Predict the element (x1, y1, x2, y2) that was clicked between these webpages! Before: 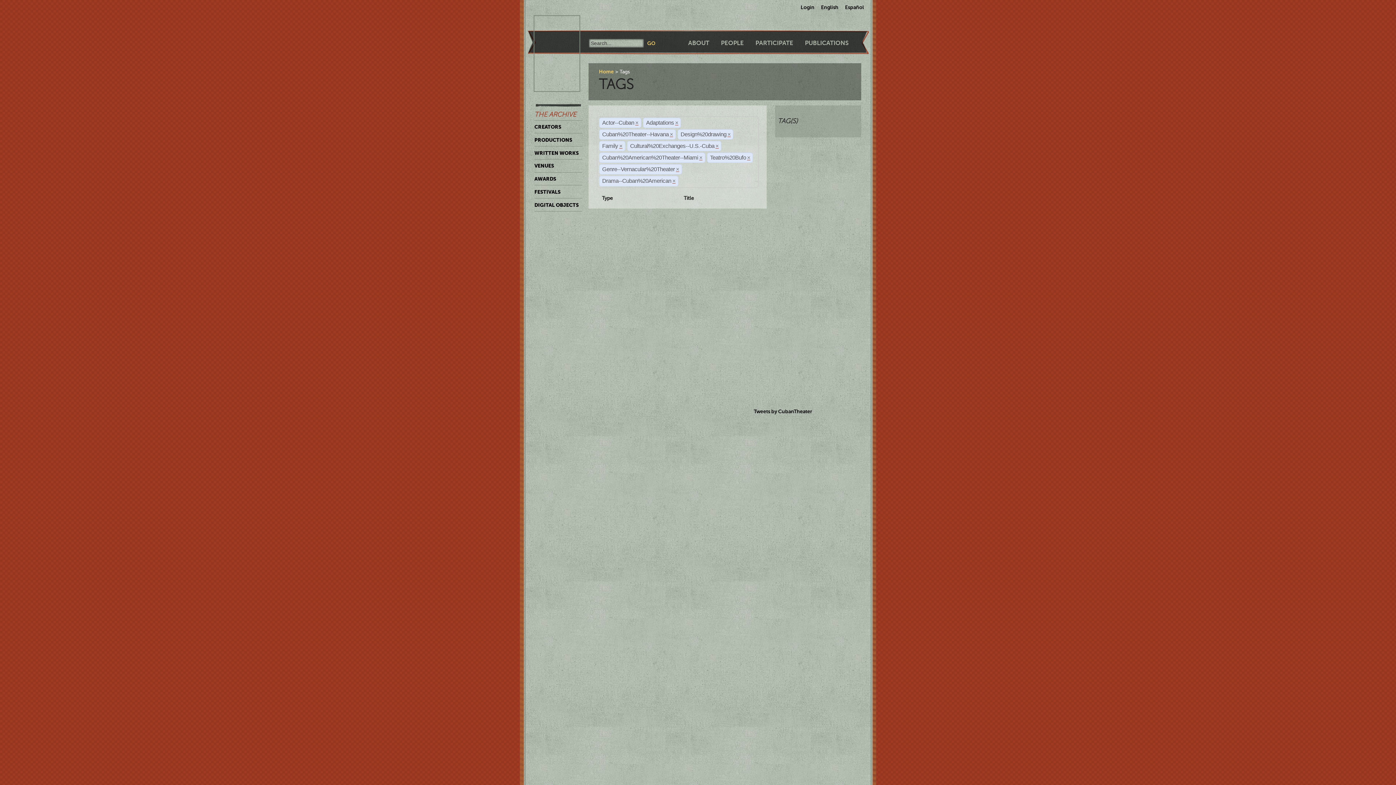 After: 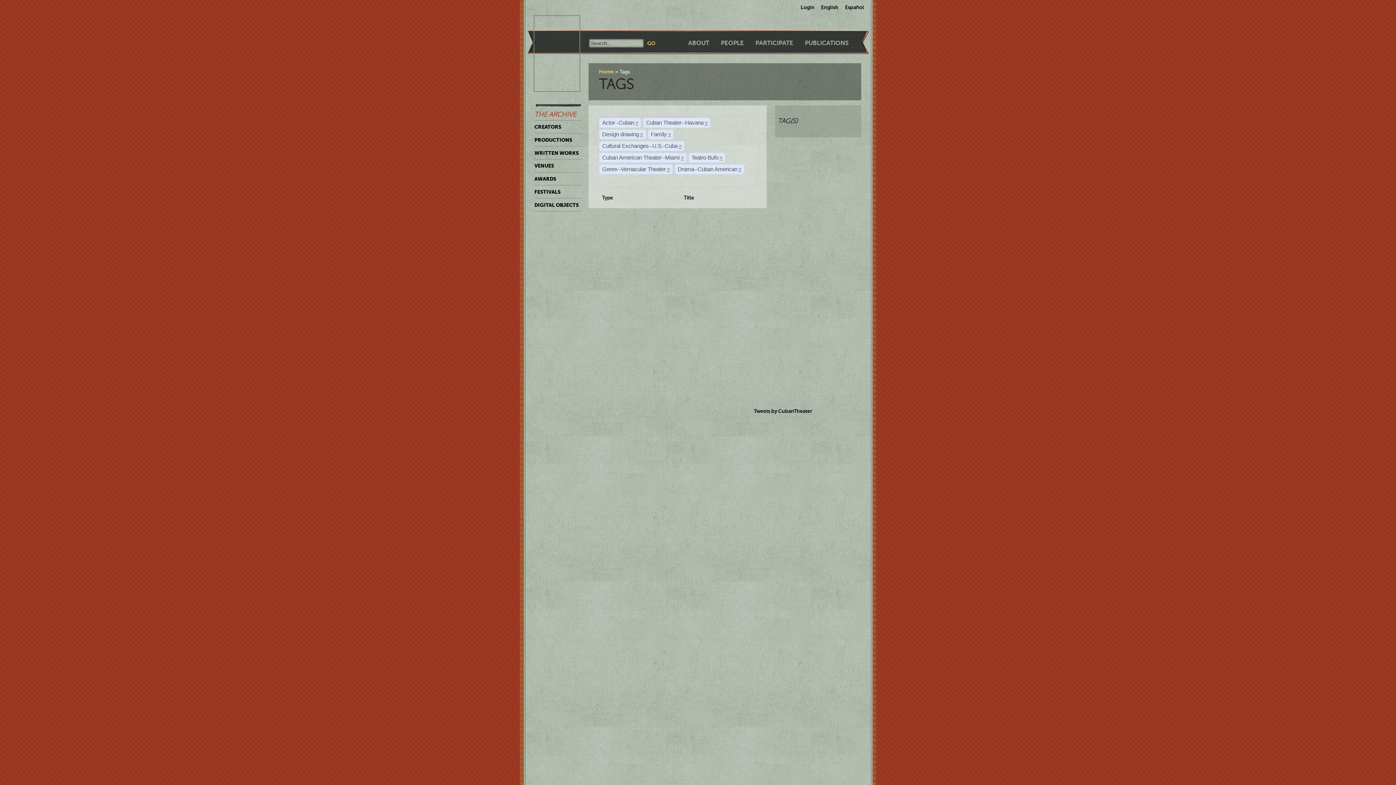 Action: label: × bbox: (675, 119, 678, 126)